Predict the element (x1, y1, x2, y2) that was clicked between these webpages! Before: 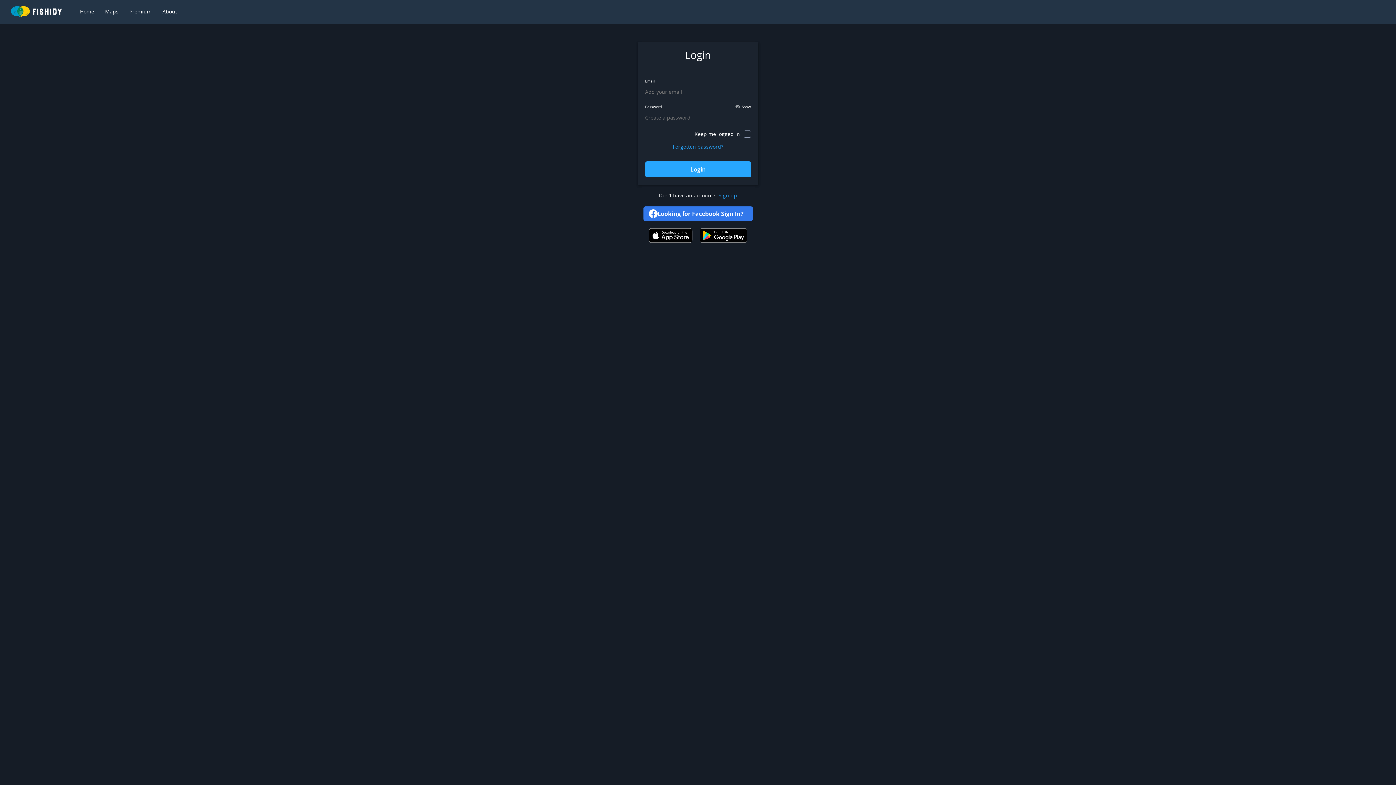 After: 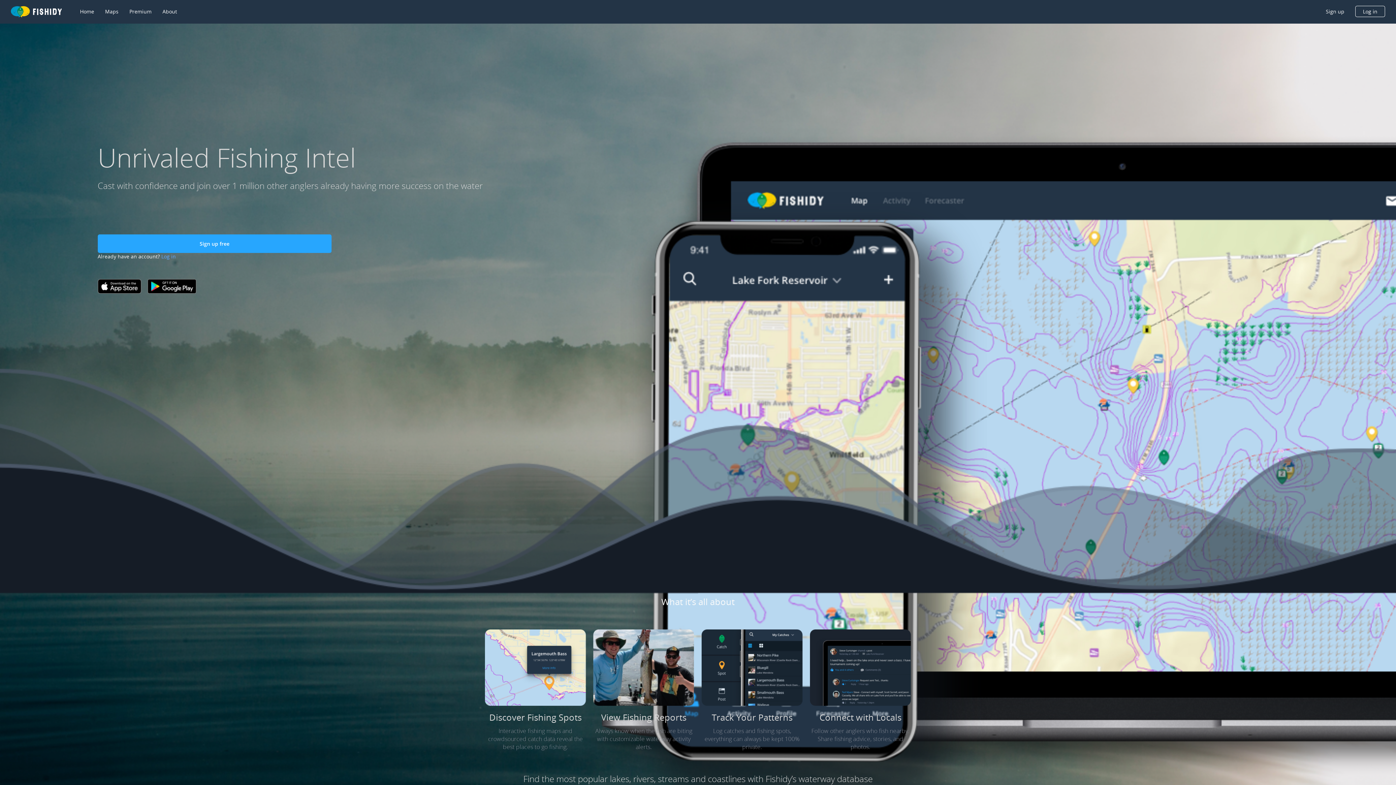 Action: label: Home bbox: (80, 8, 94, 15)